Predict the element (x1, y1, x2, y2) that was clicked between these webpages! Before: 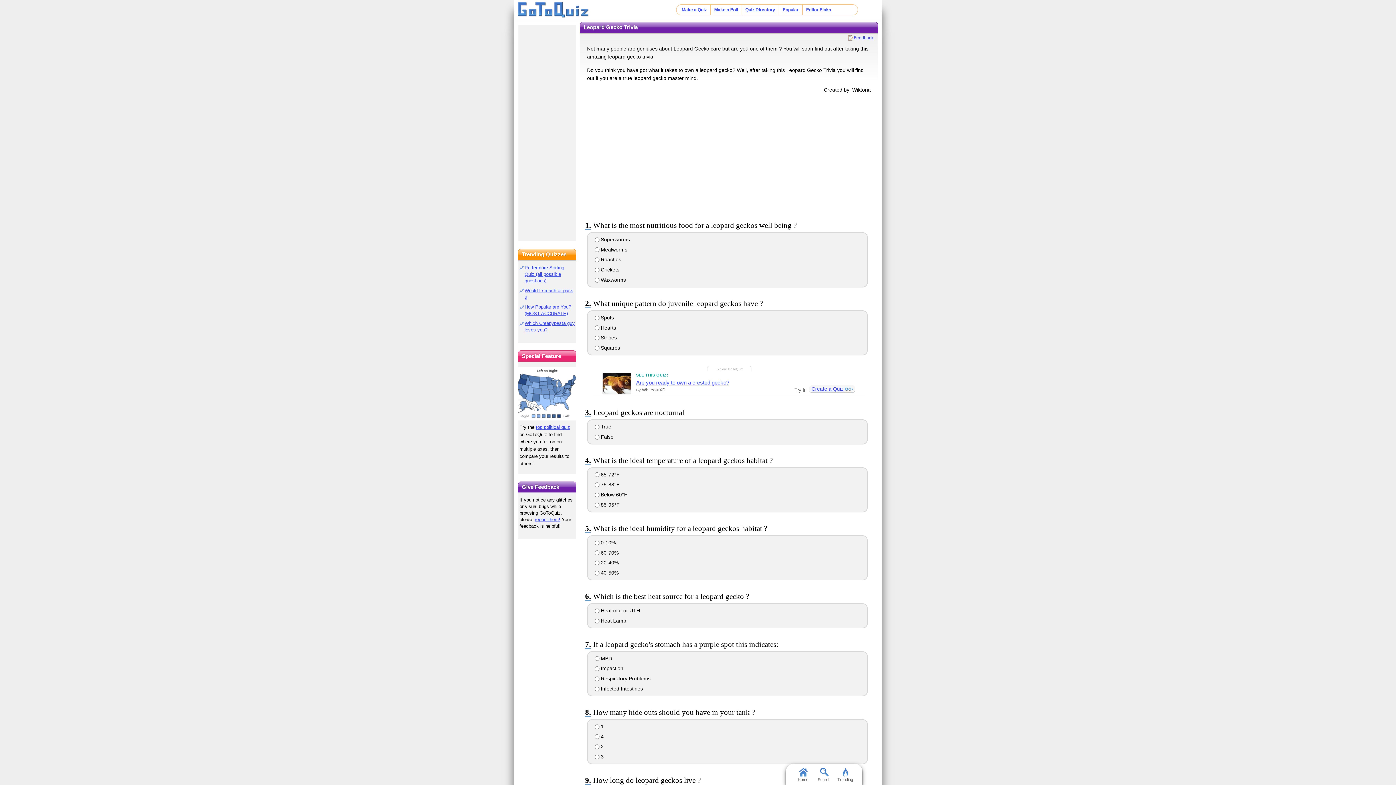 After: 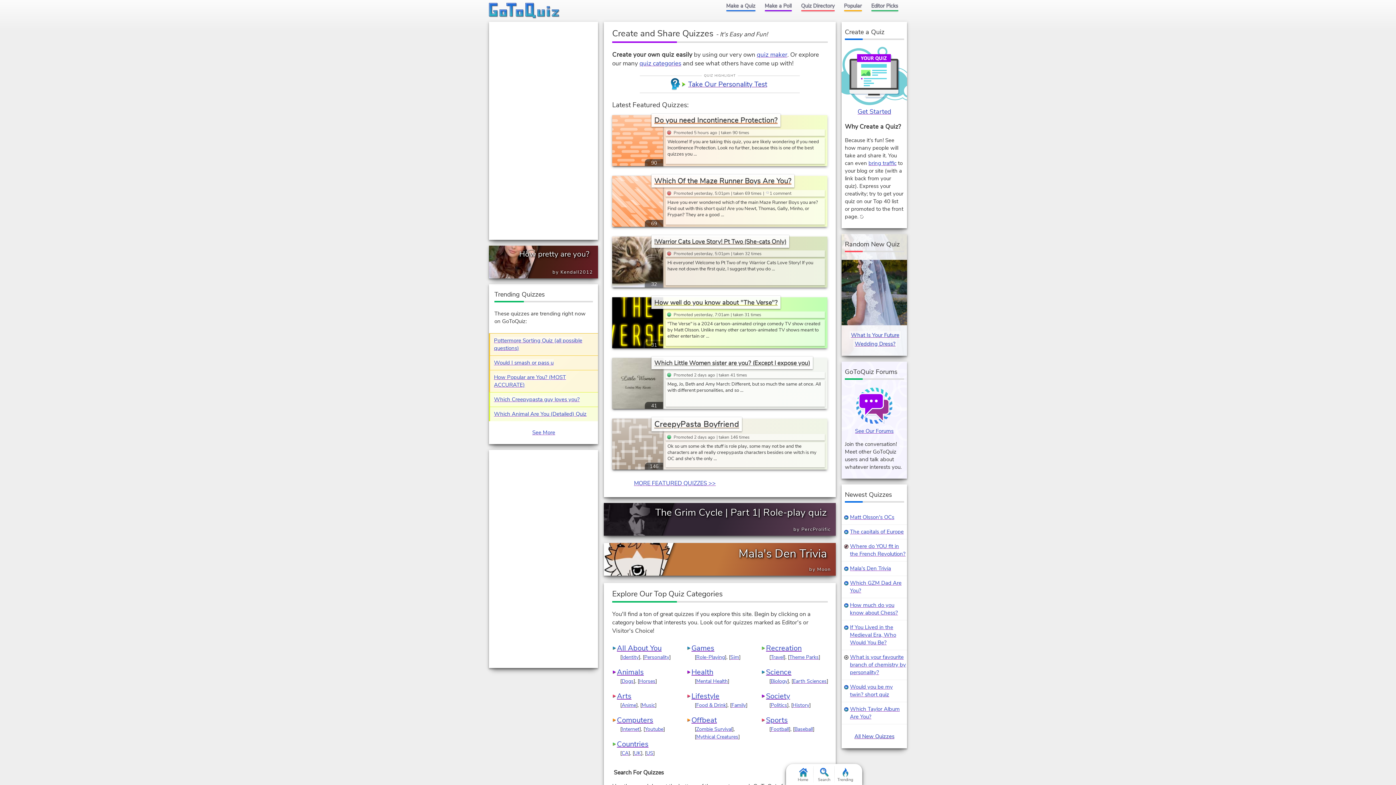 Action: bbox: (518, 2, 589, 18)